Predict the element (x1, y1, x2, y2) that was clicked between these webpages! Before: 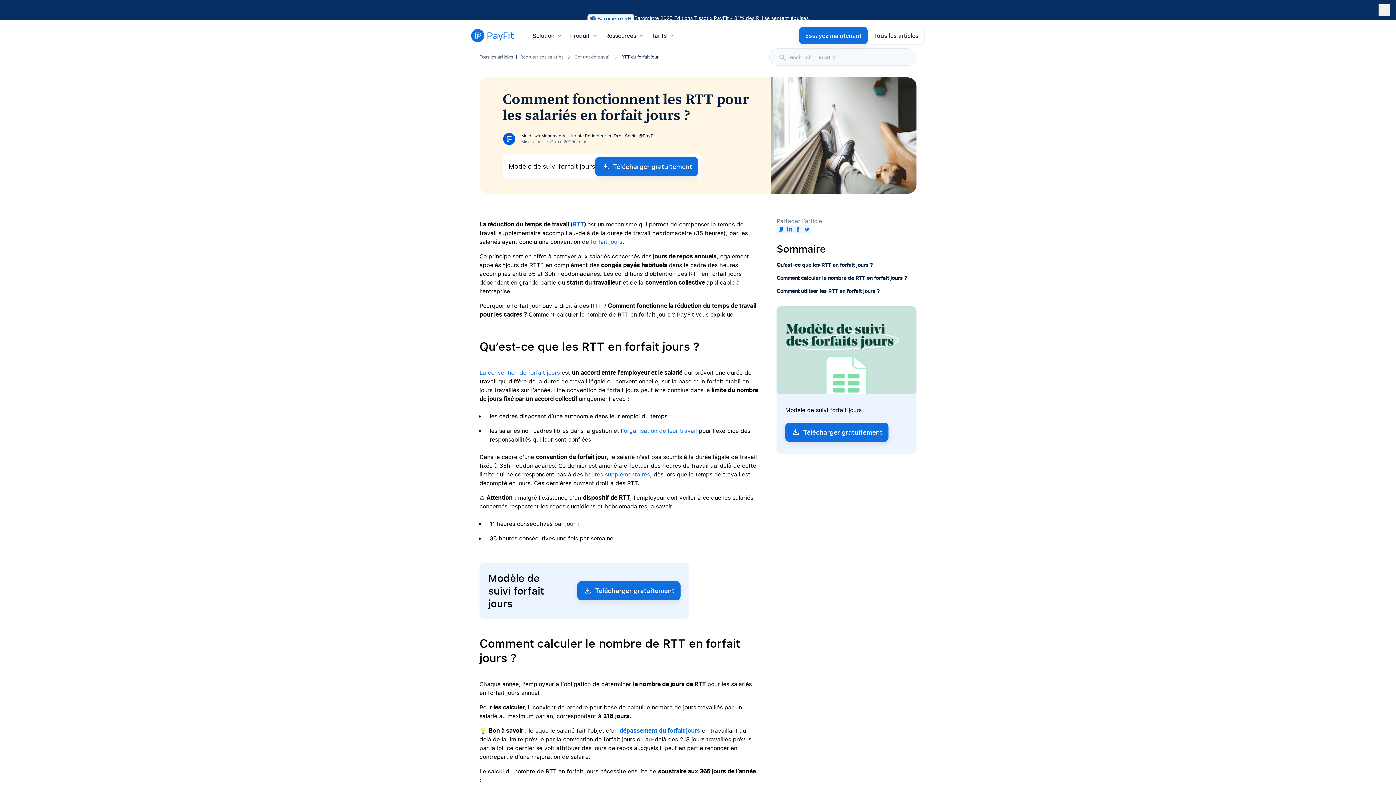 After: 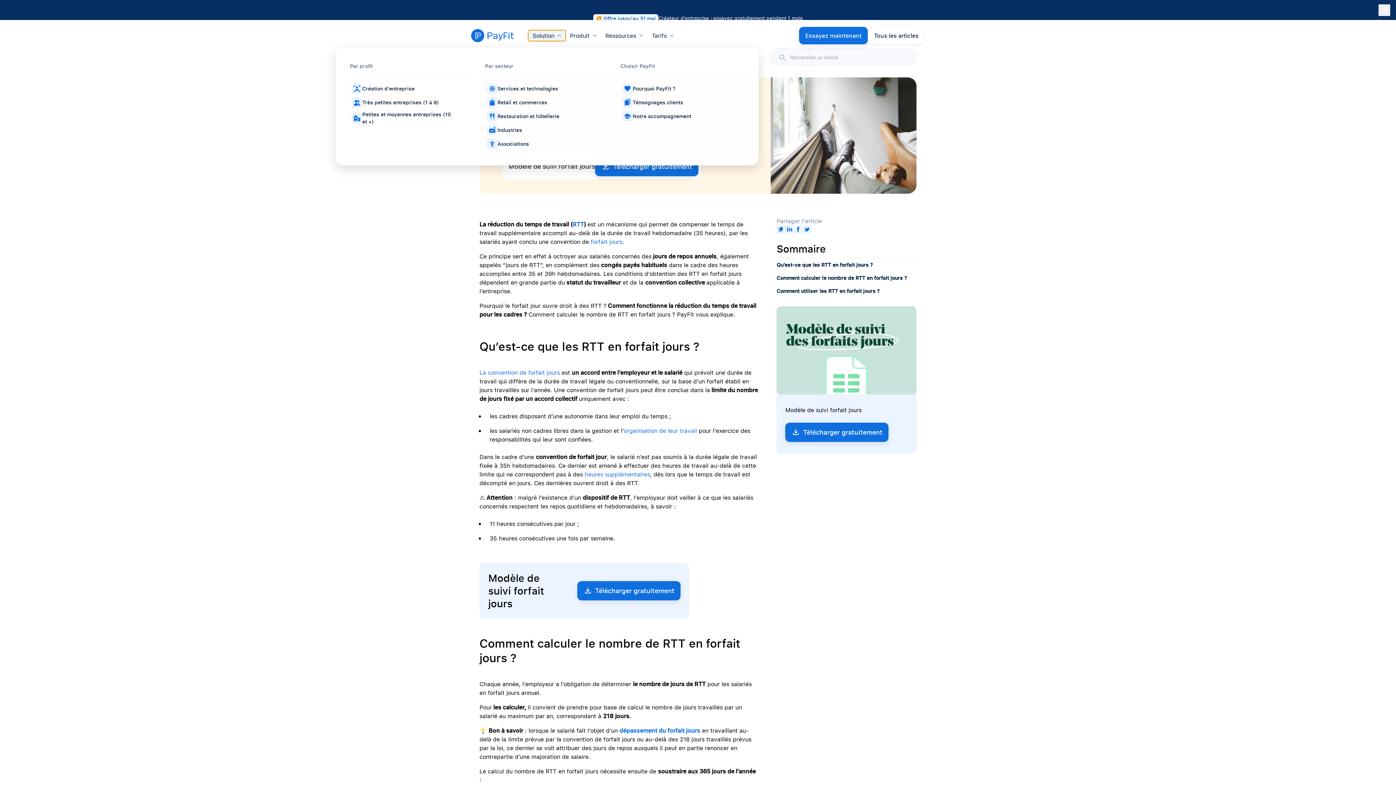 Action: label: Solution bbox: (528, 30, 565, 41)